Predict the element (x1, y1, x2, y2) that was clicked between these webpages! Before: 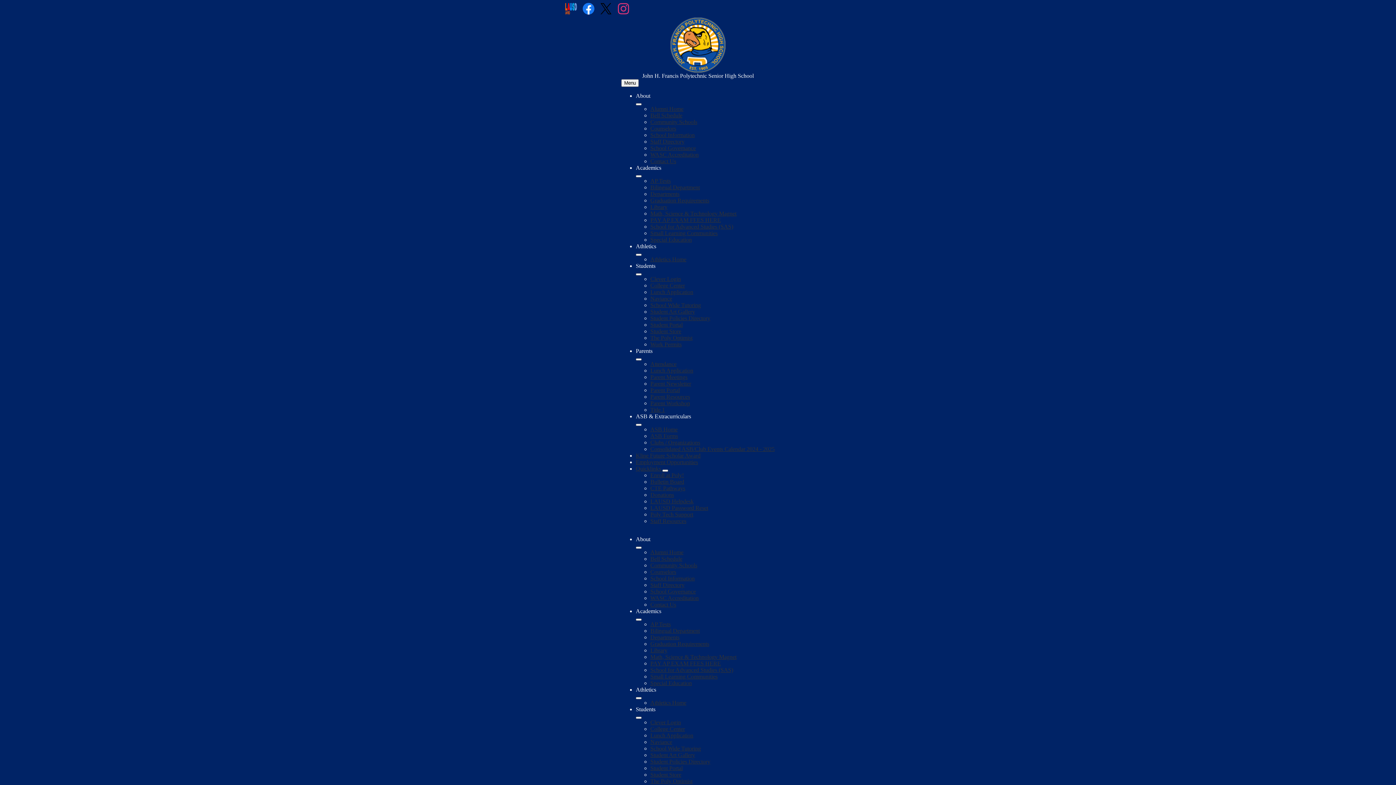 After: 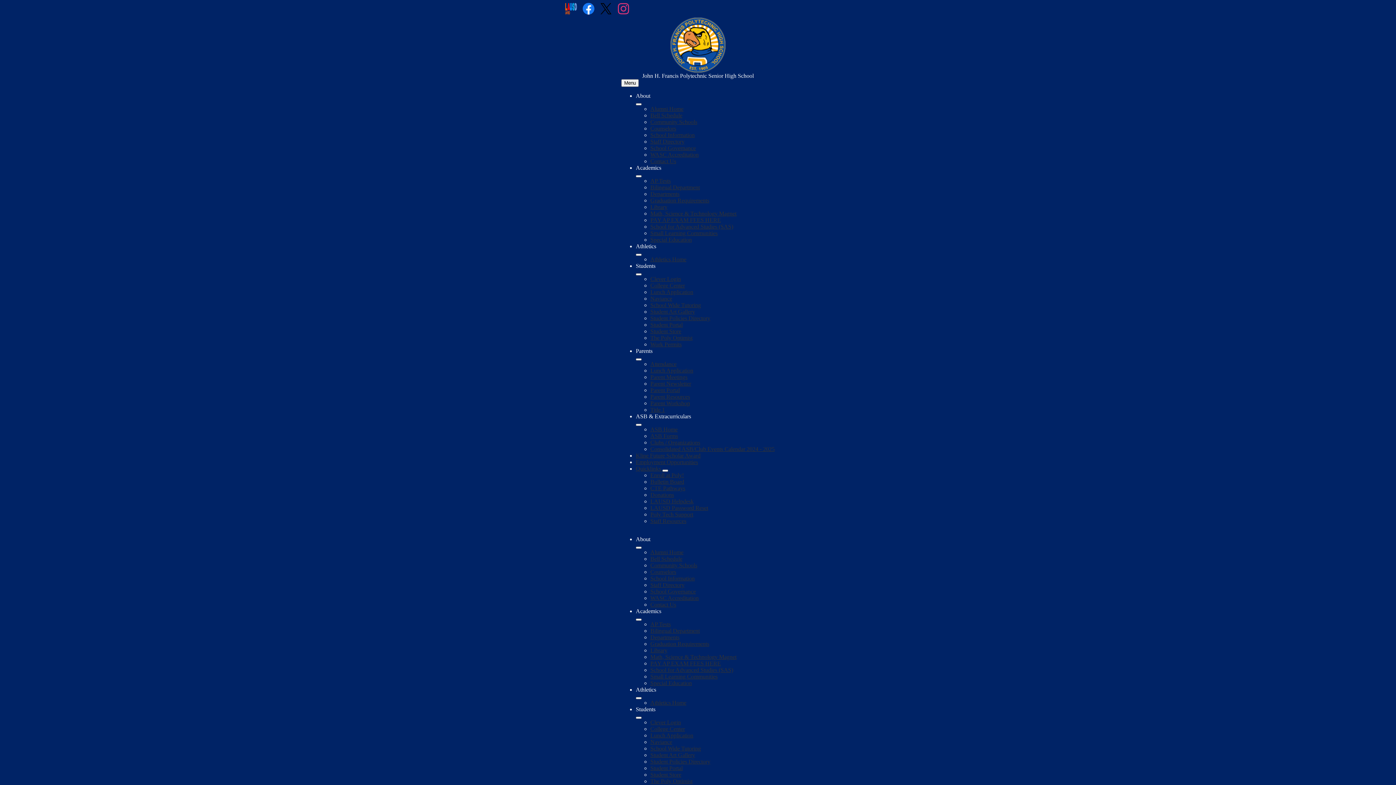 Action: bbox: (650, 621, 670, 627) label: AP Tests